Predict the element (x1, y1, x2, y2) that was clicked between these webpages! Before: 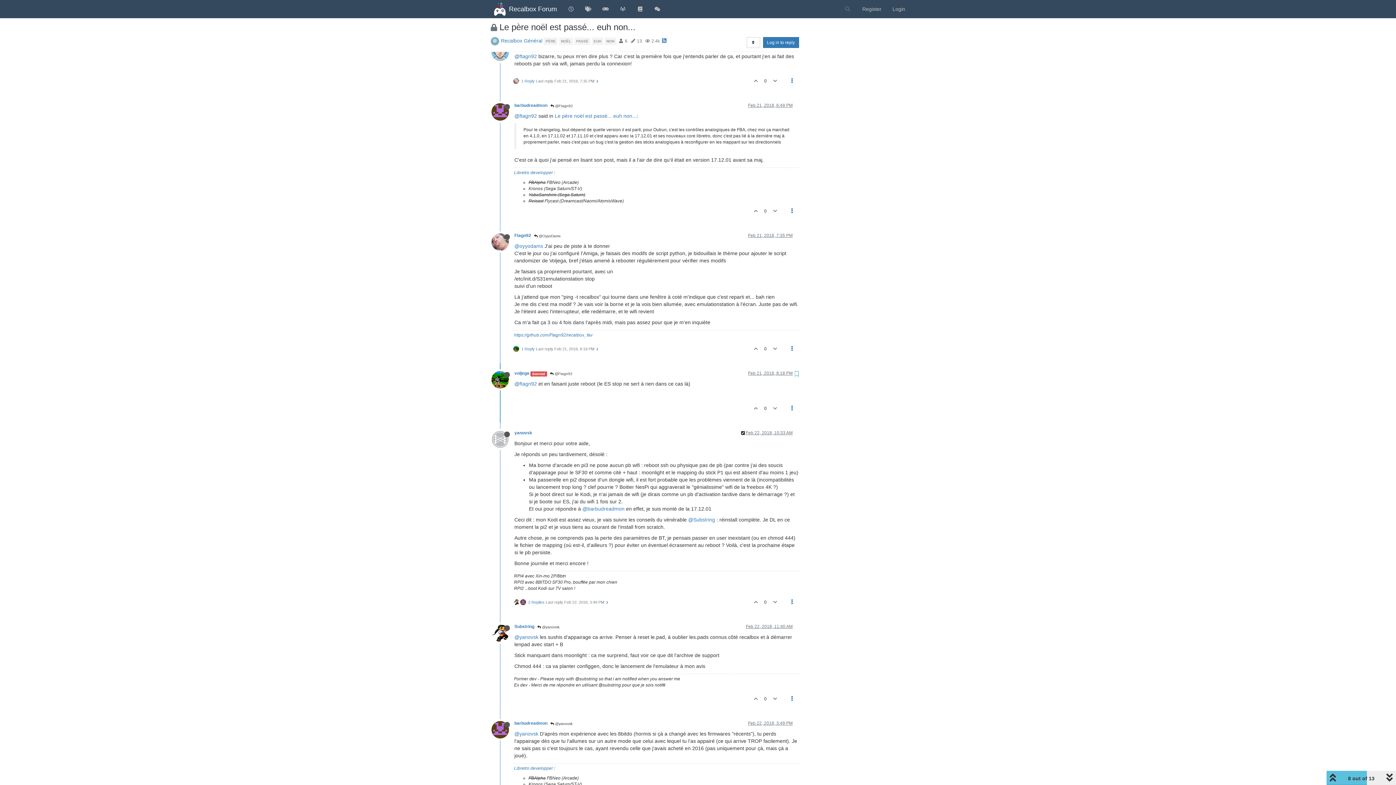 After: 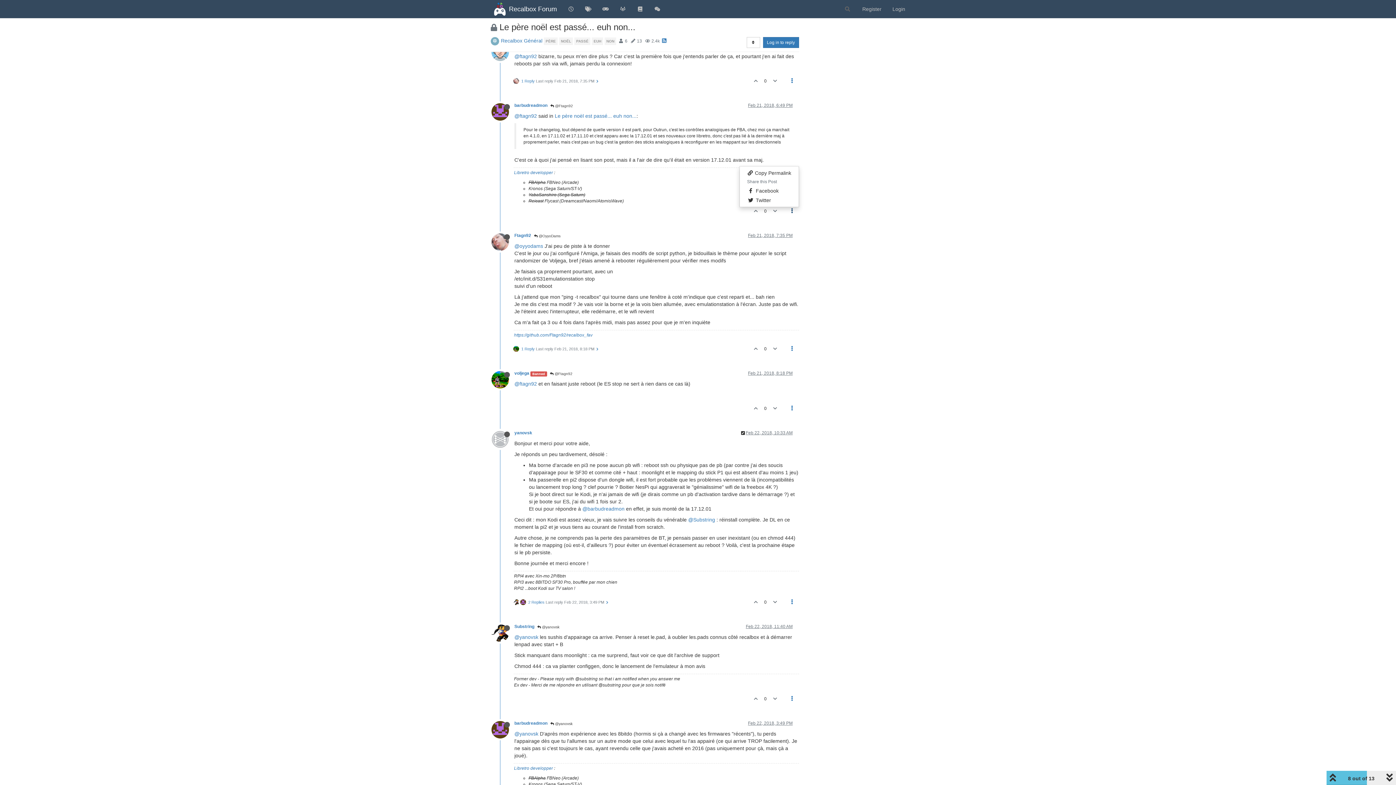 Action: bbox: (785, 204, 799, 217)